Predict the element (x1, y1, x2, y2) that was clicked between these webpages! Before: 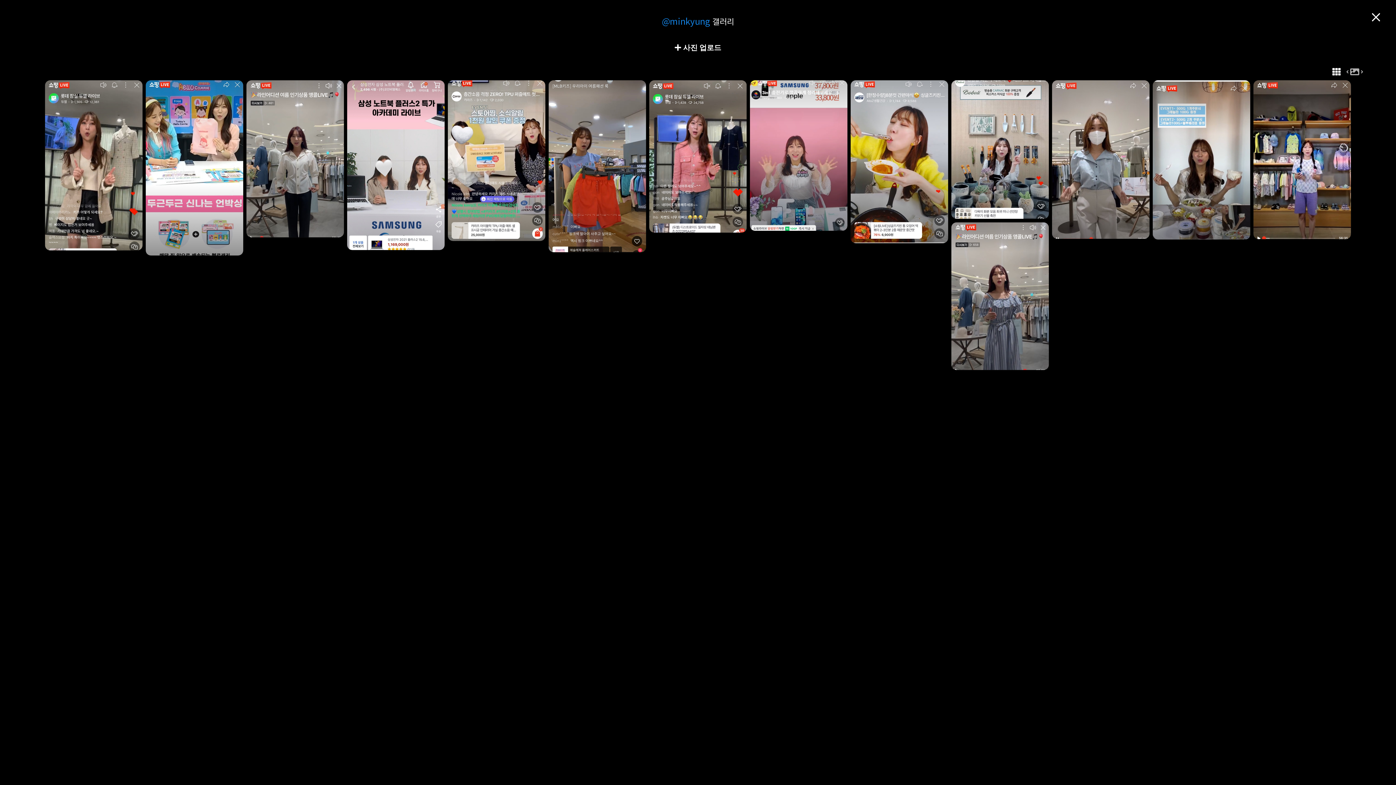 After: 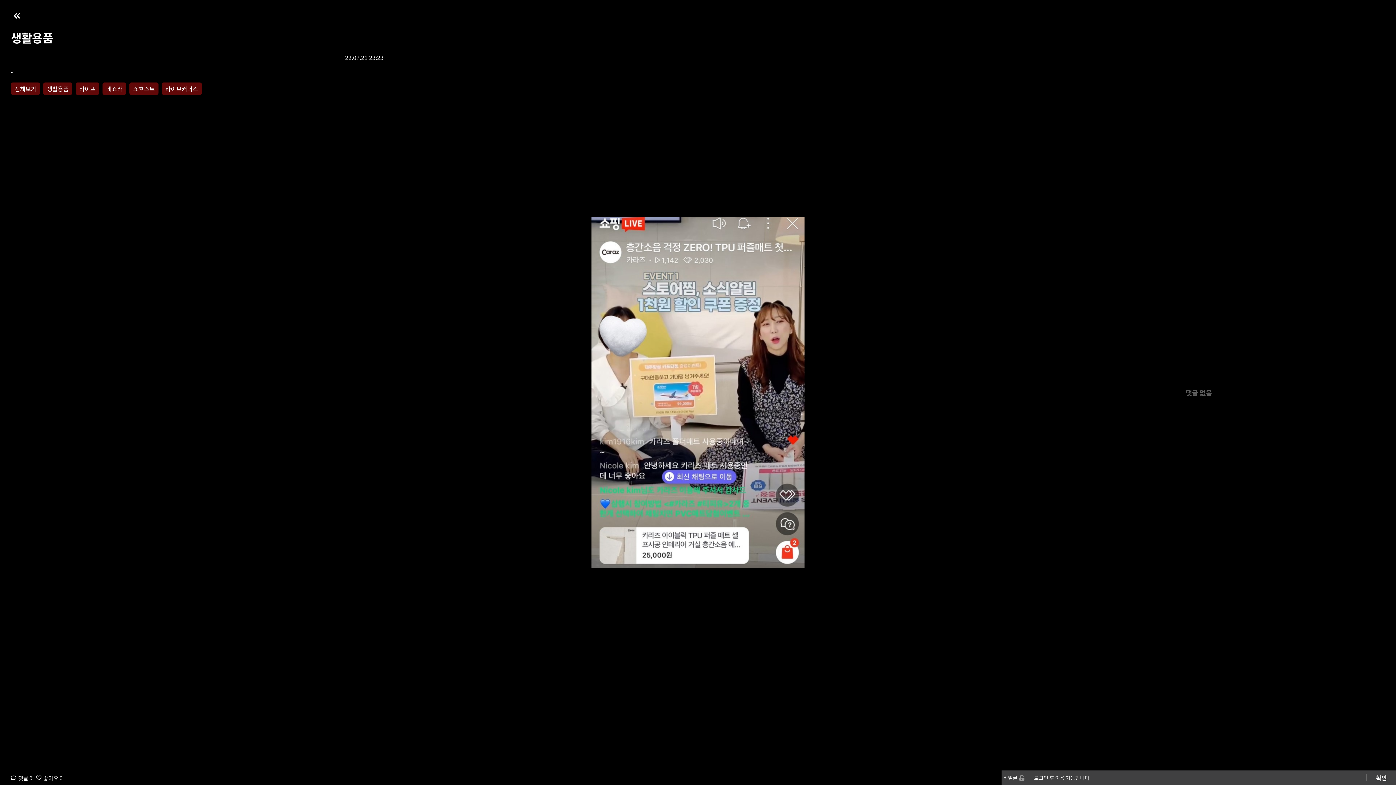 Action: bbox: (447, 235, 545, 244)